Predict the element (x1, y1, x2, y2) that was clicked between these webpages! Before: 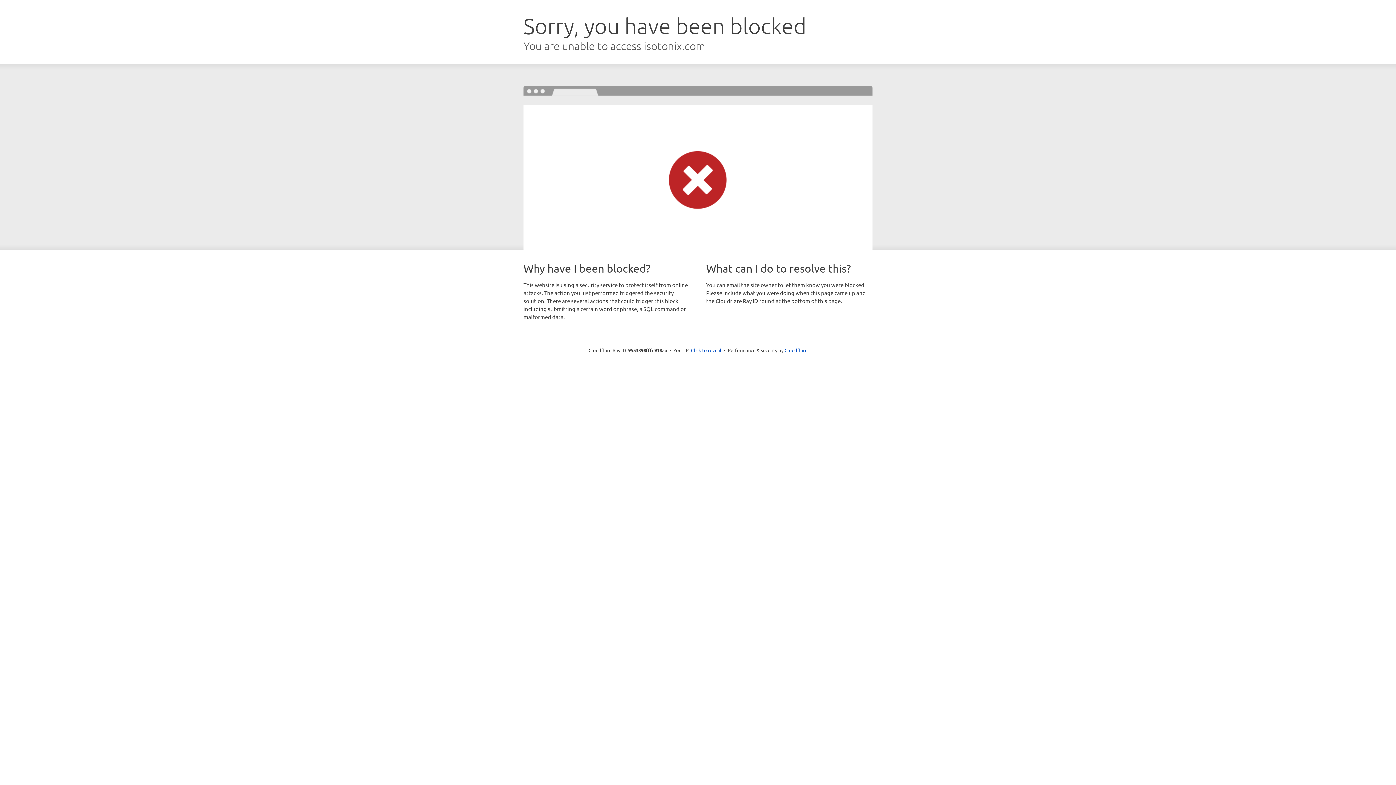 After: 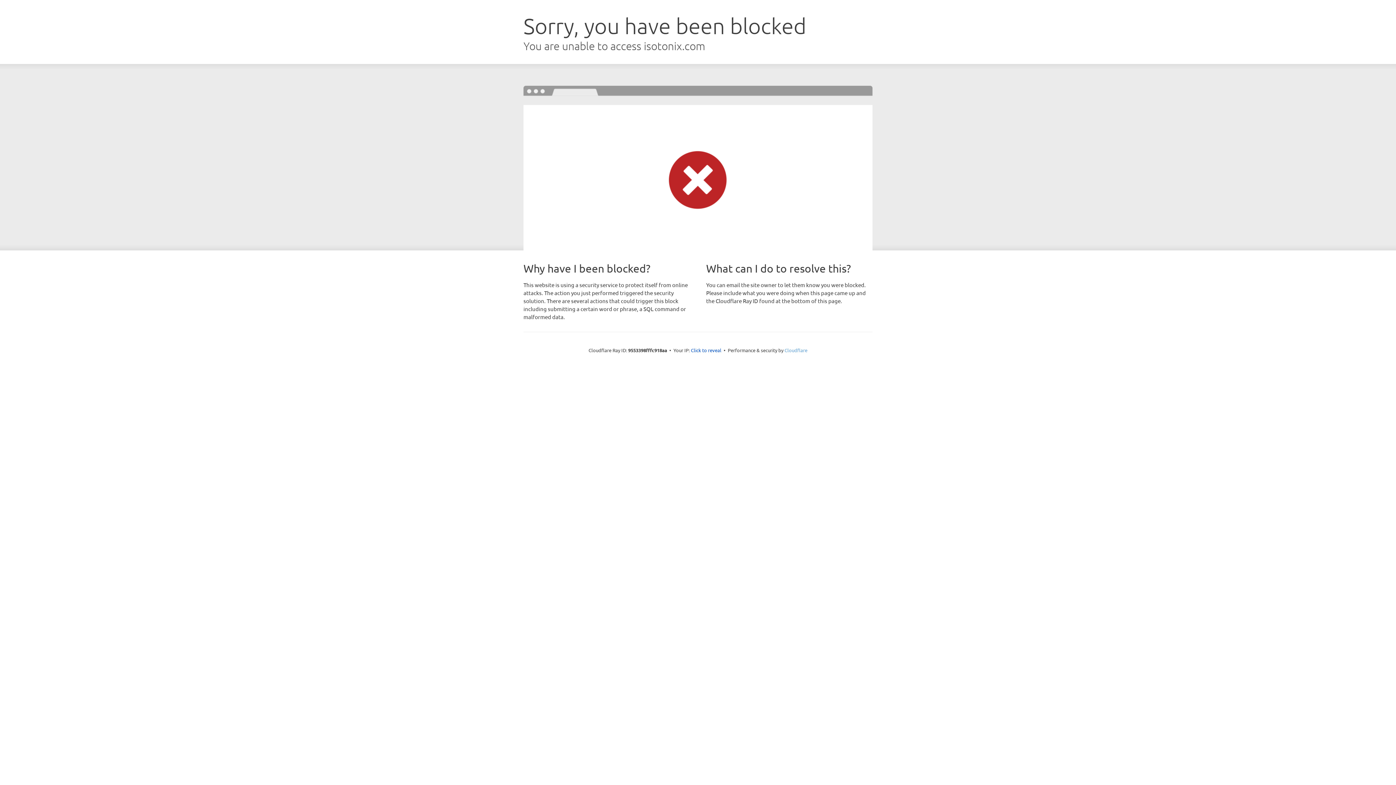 Action: label: Cloudflare bbox: (784, 347, 807, 353)